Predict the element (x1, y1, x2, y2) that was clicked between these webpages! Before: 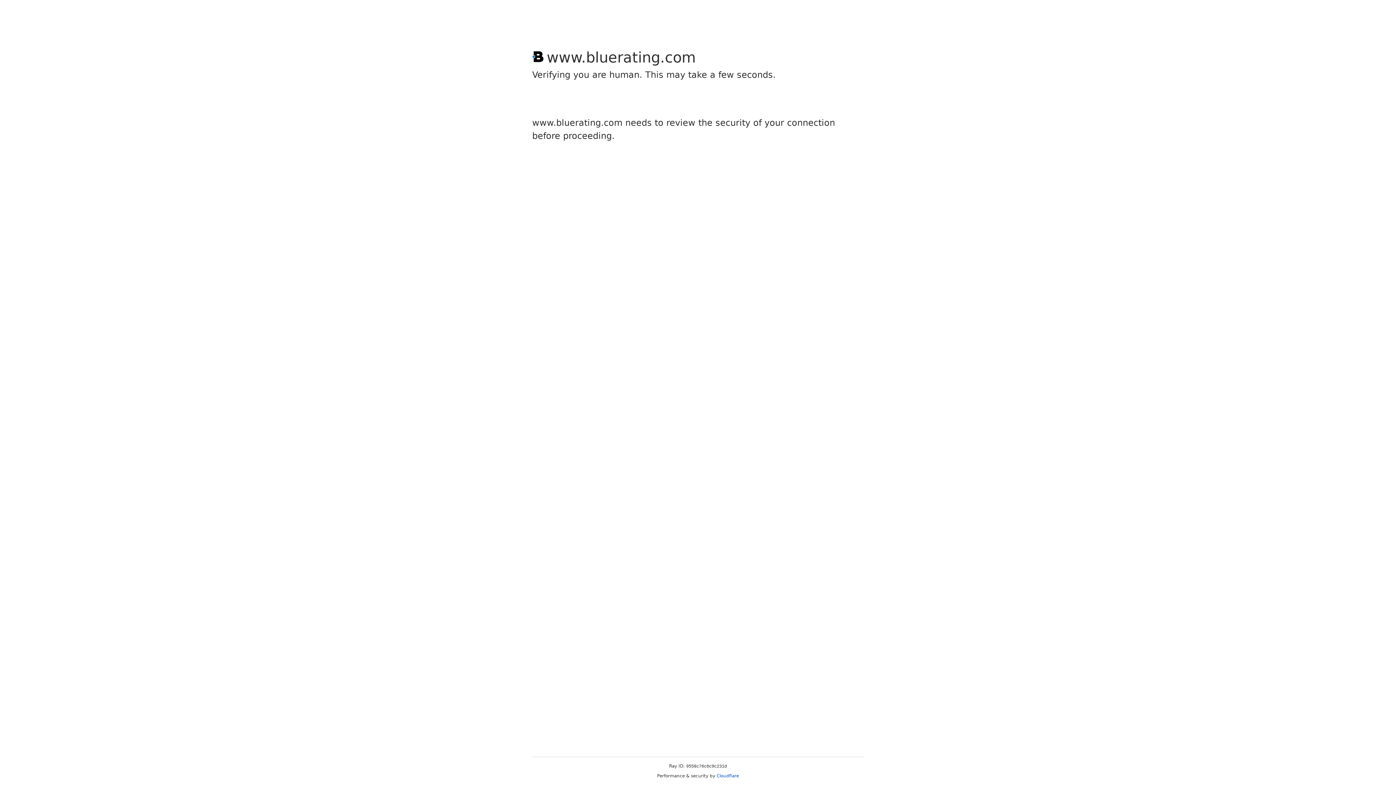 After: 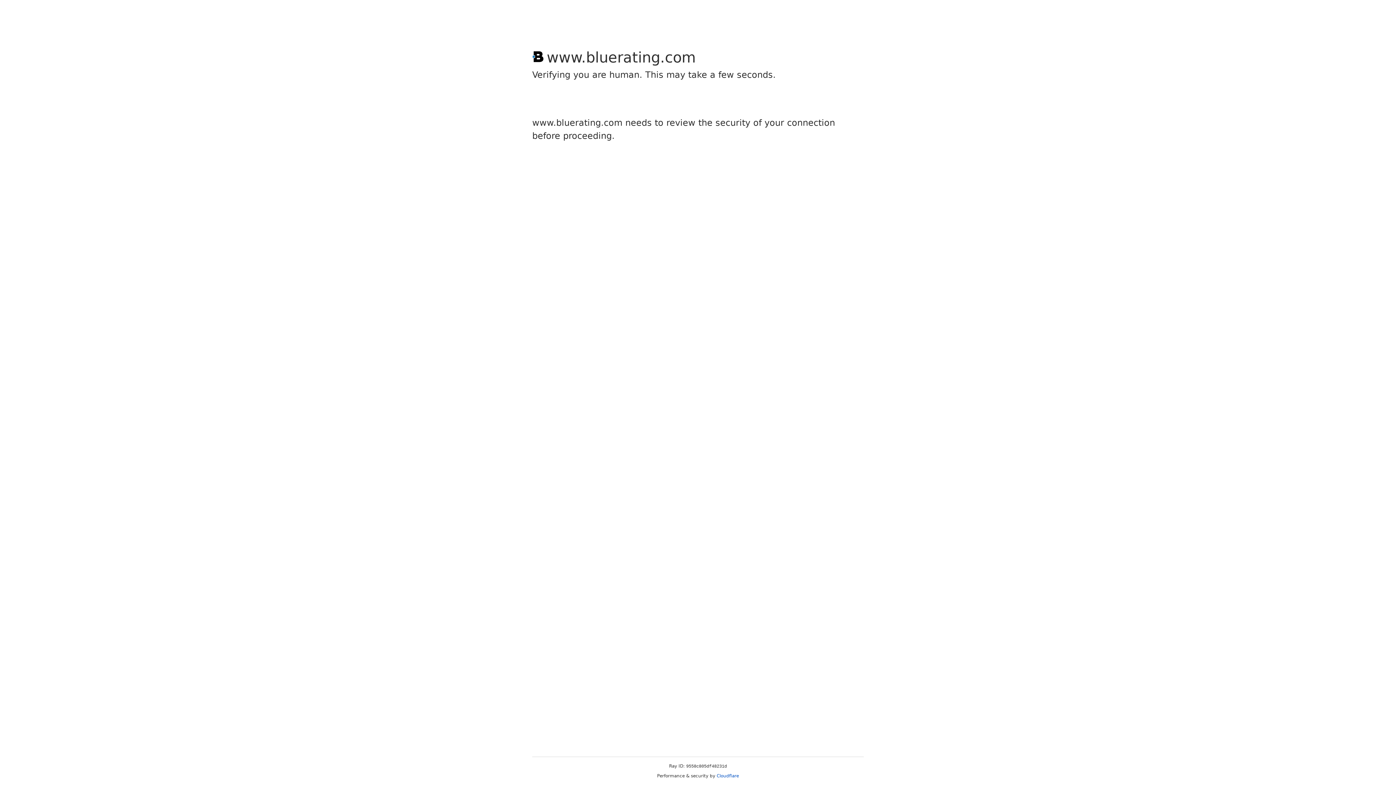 Action: bbox: (716, 773, 739, 778) label: Cloudflare